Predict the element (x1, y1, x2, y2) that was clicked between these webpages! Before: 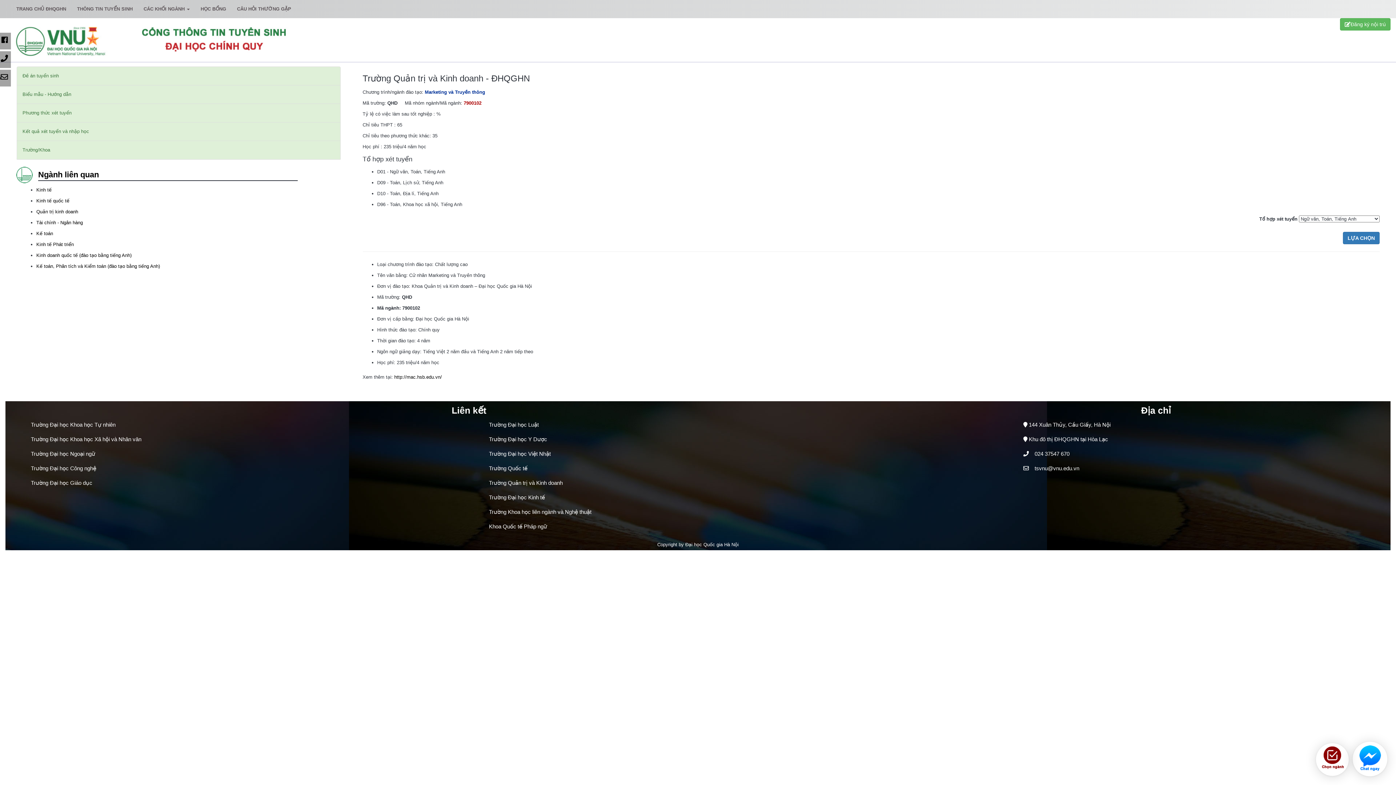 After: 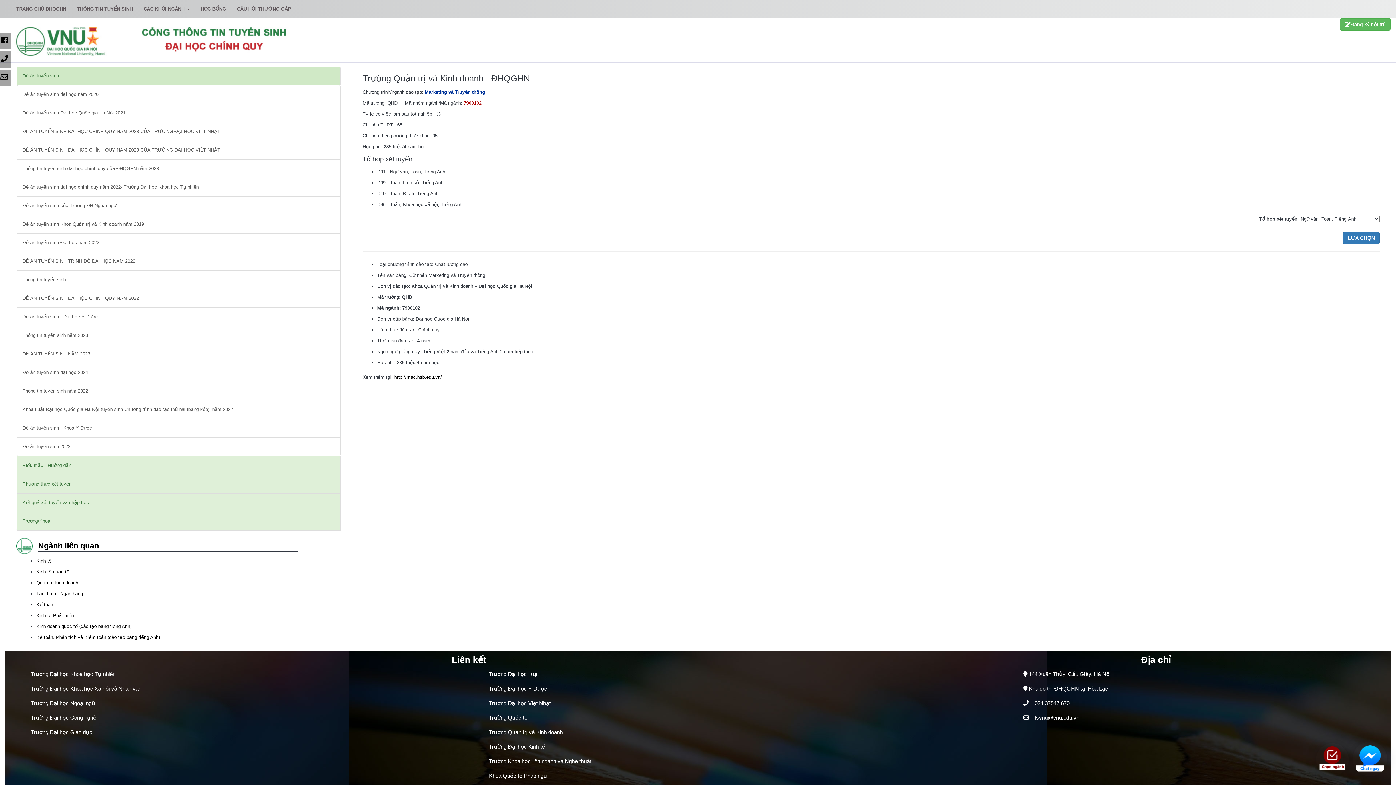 Action: label: Đề án tuyển sinh bbox: (16, 66, 340, 85)